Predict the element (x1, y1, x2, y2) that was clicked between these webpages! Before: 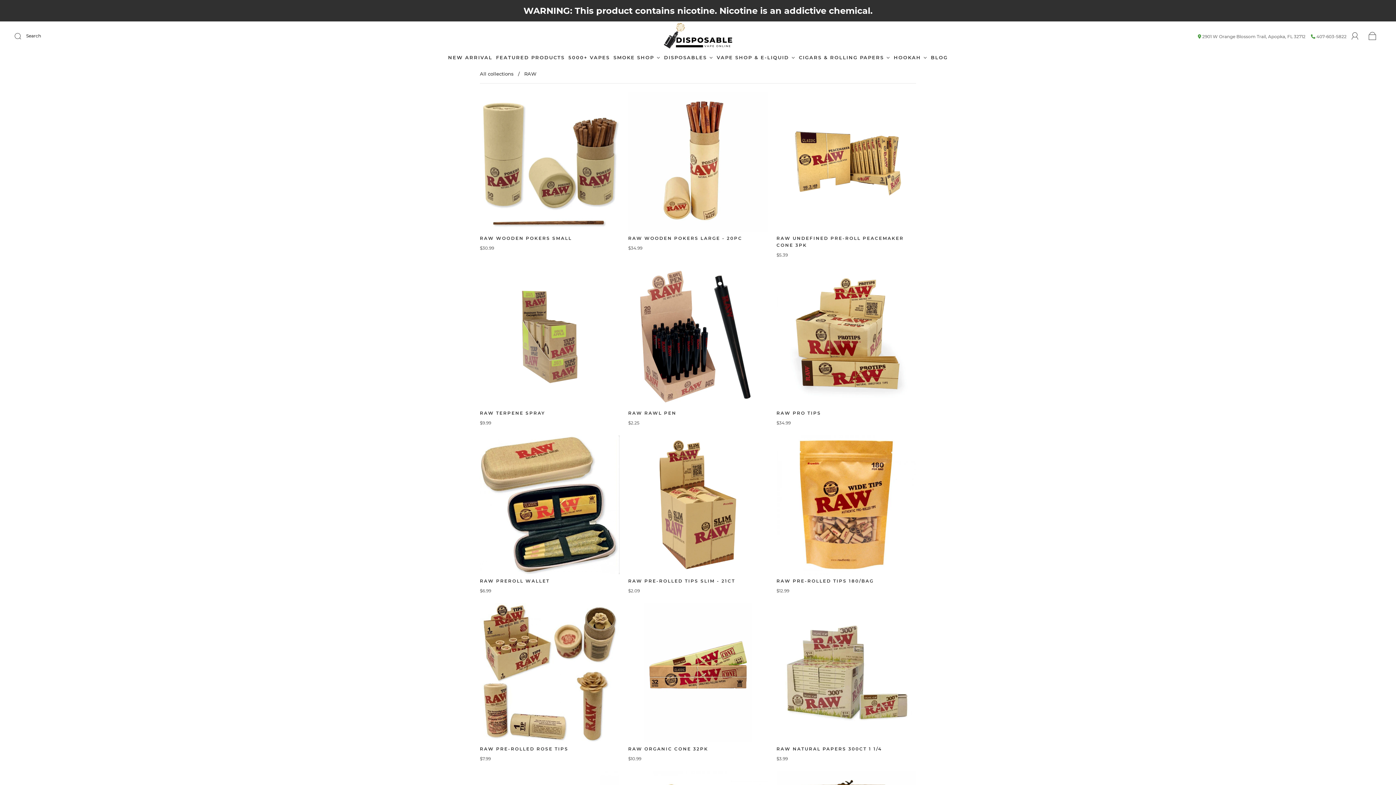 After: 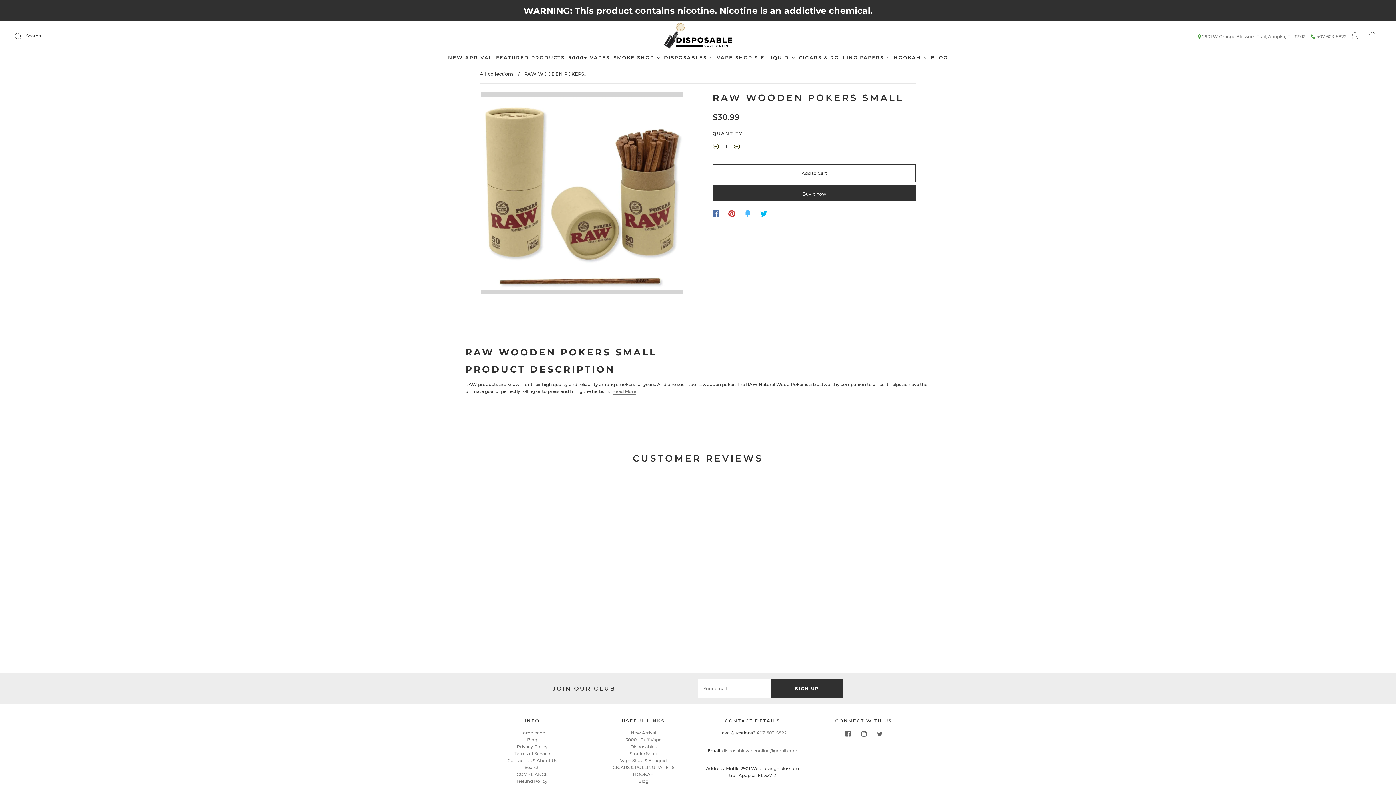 Action: bbox: (480, 92, 619, 231)